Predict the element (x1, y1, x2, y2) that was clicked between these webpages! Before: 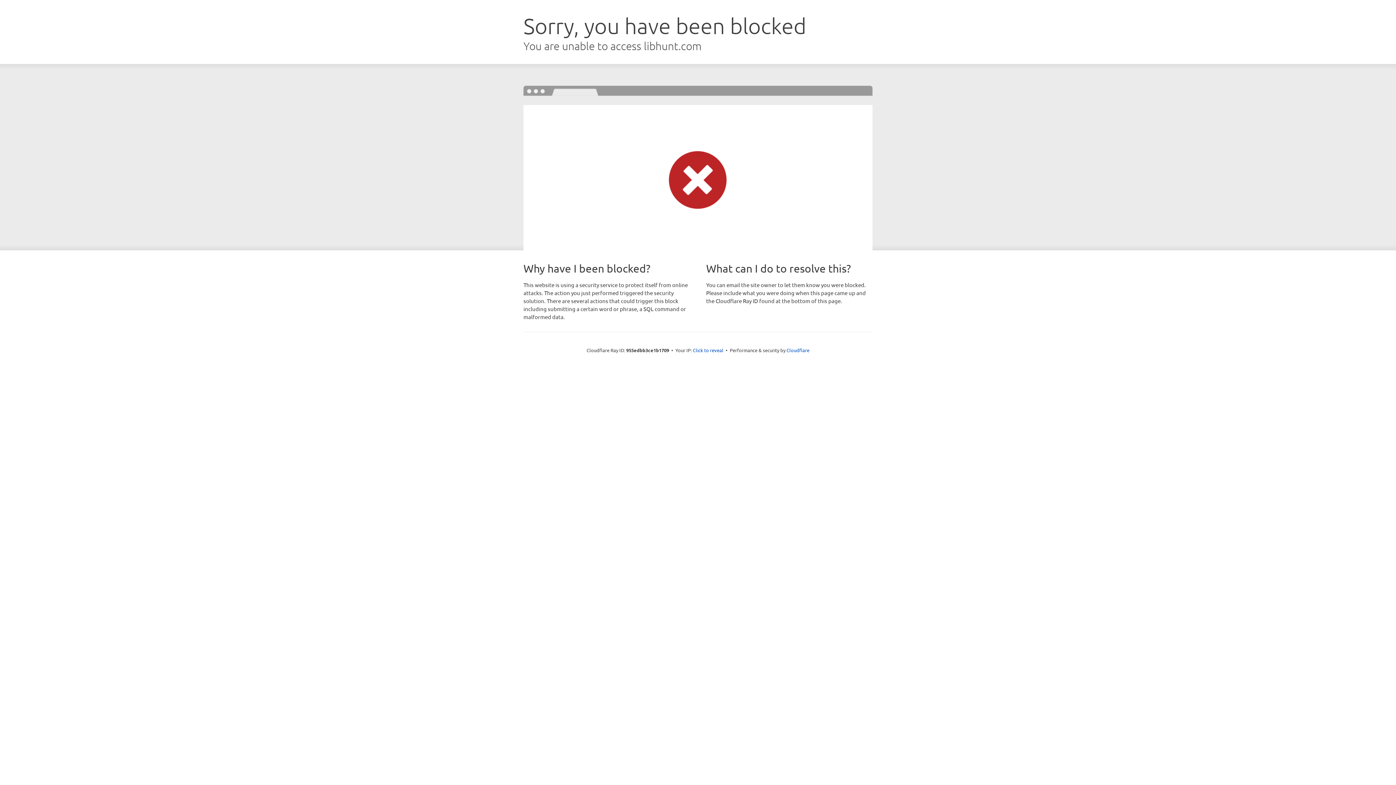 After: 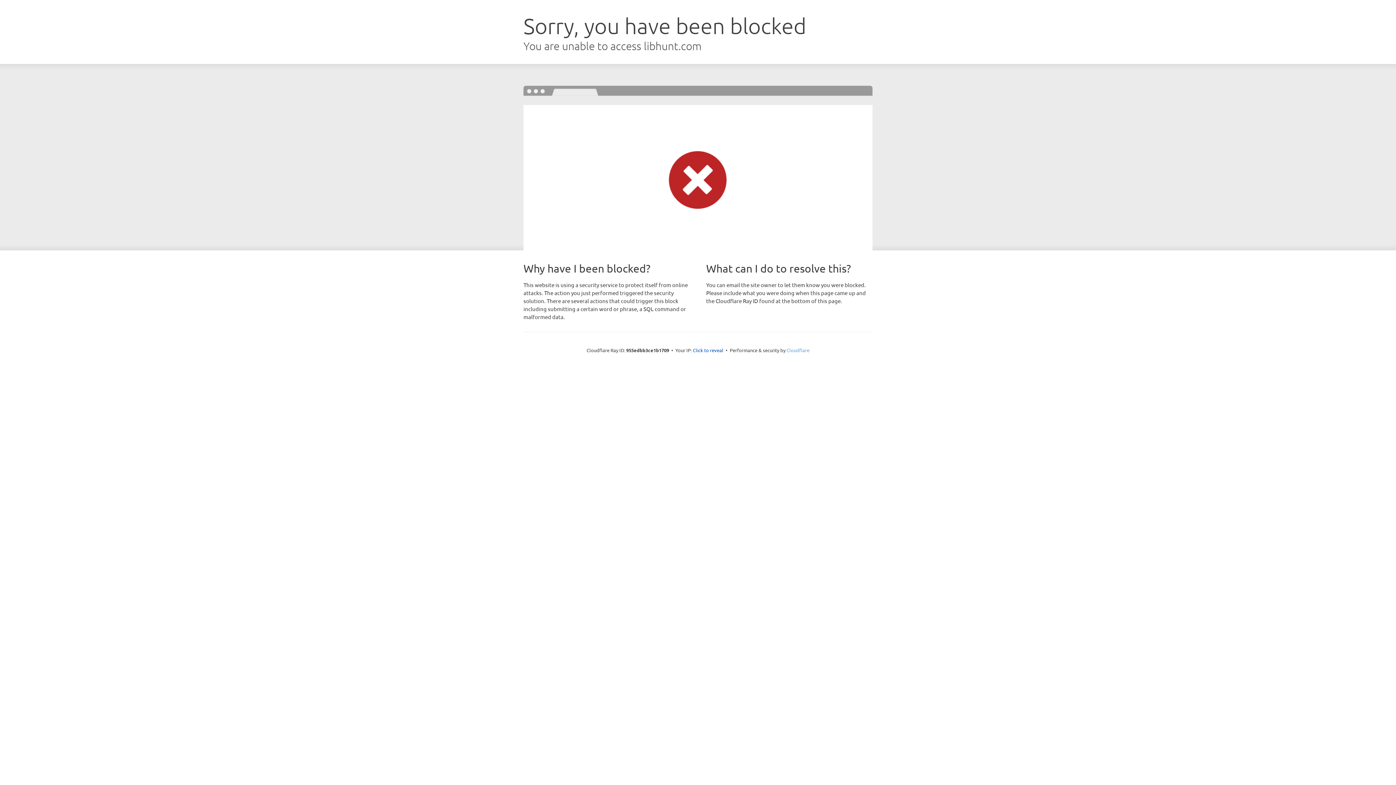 Action: bbox: (786, 347, 809, 353) label: Cloudflare